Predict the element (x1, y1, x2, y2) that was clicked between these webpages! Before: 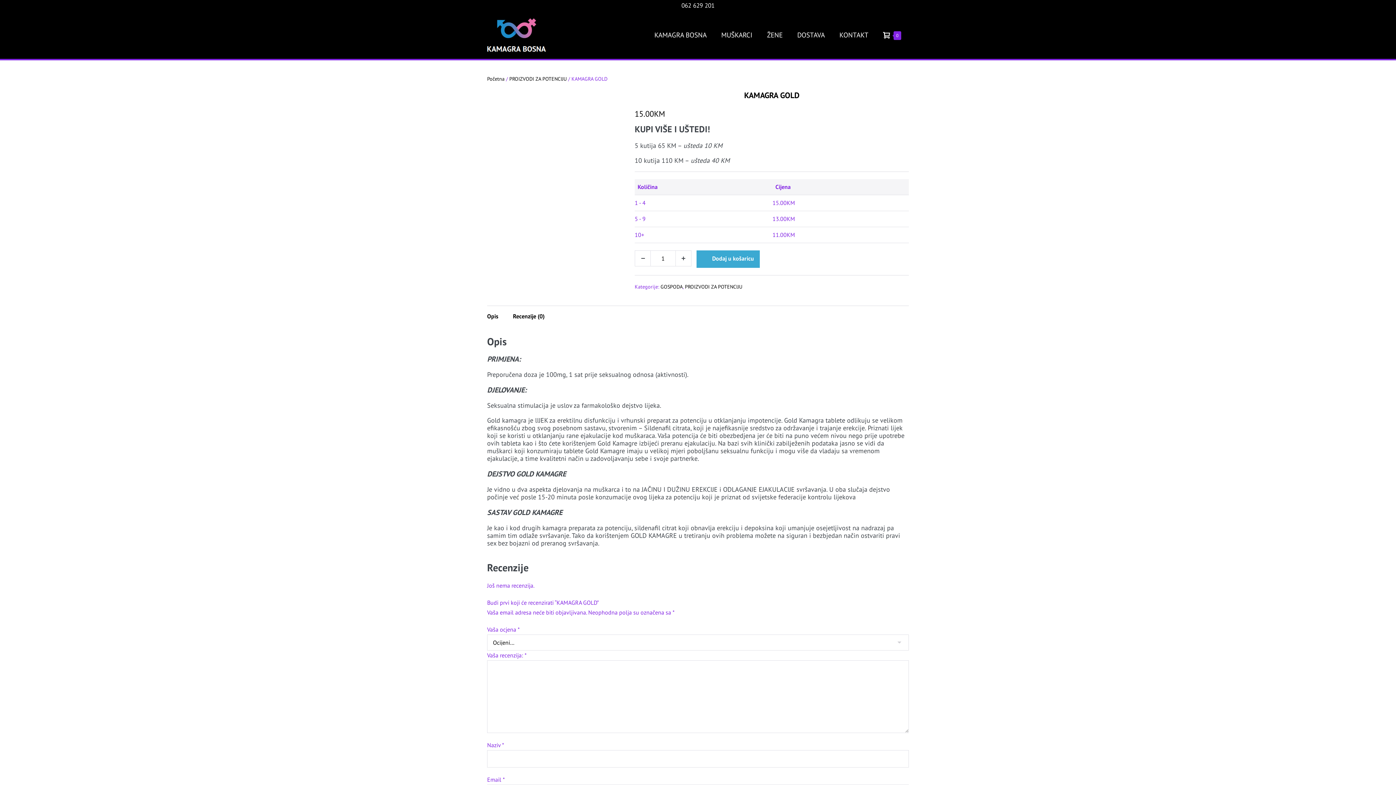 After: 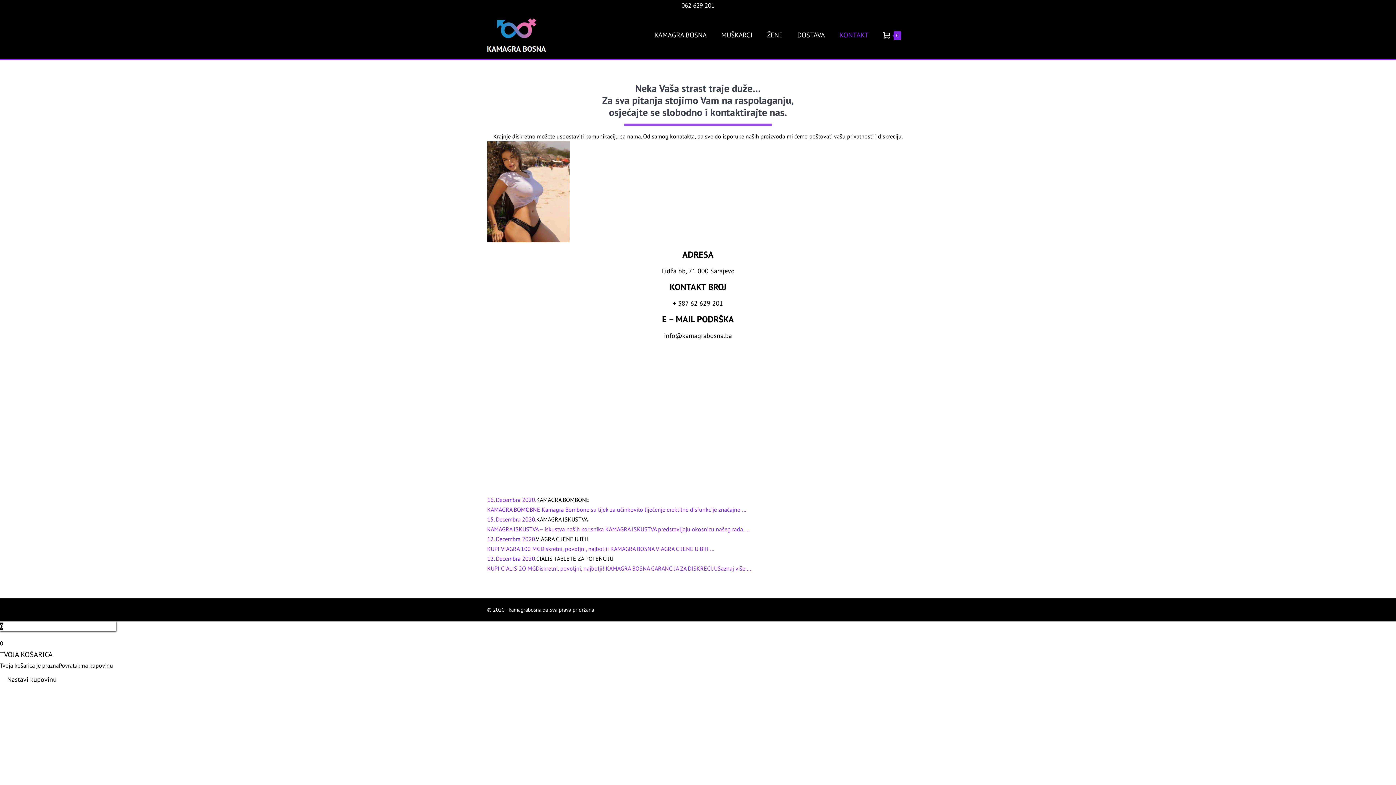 Action: bbox: (832, 25, 876, 44) label: KONTAKT